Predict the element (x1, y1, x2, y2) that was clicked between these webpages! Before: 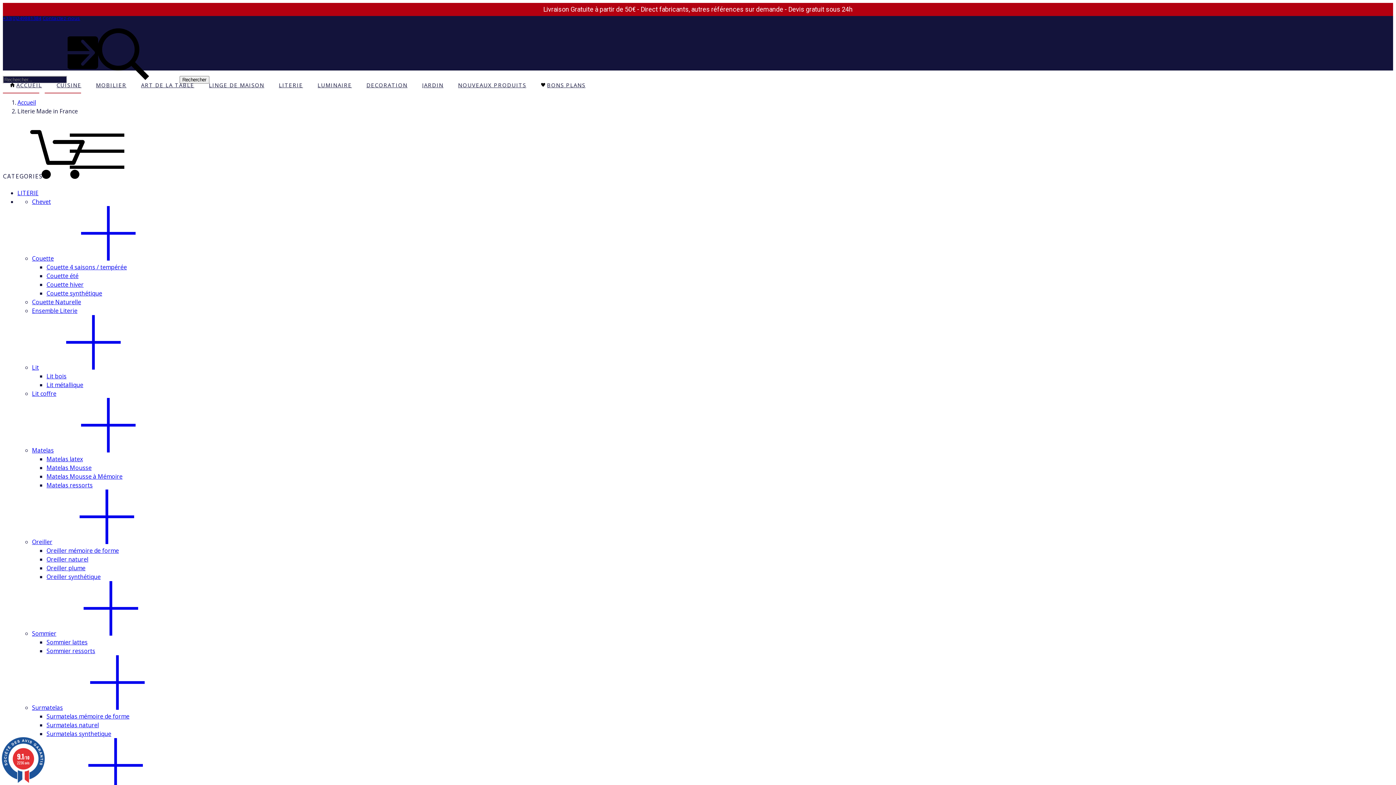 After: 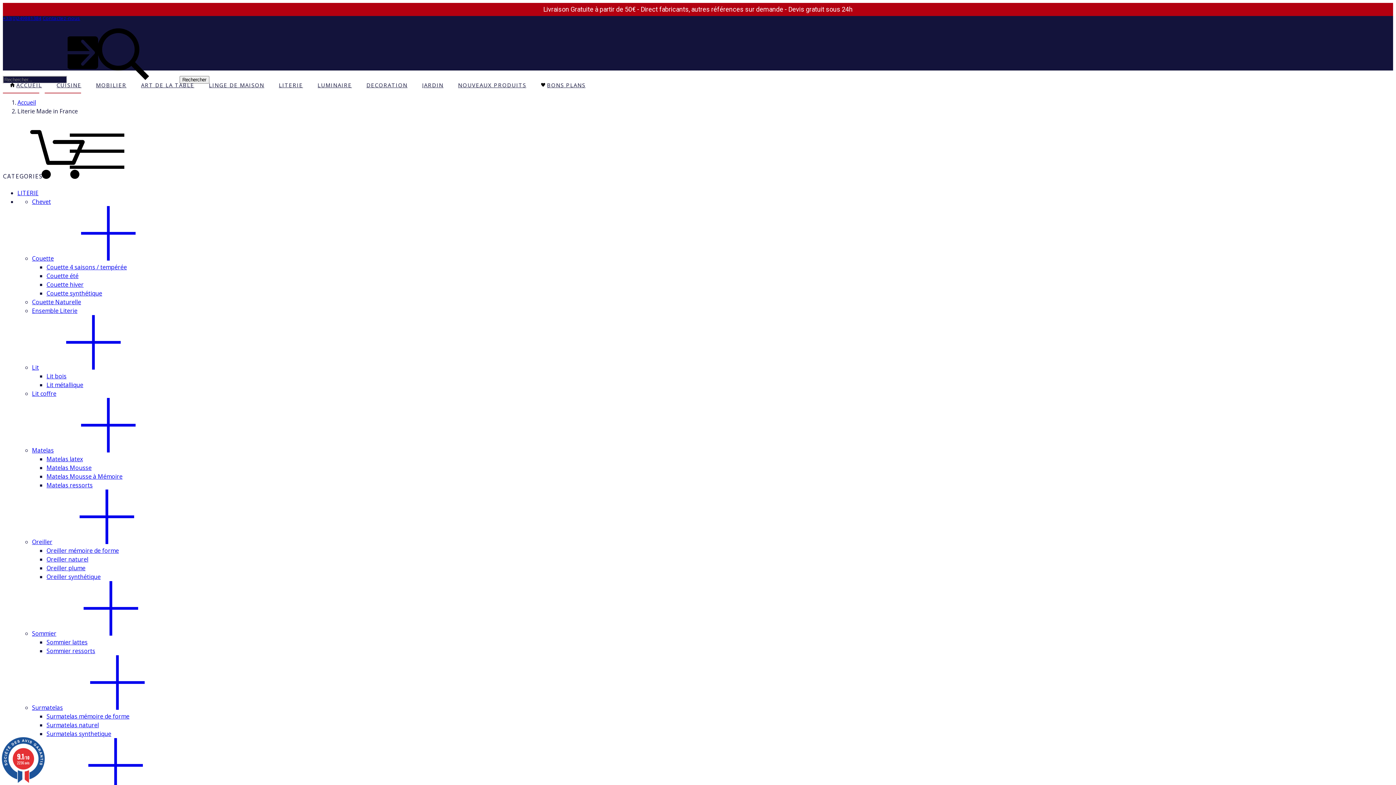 Action: bbox: (2, 14, 41, 21) label: +33(0)249881384